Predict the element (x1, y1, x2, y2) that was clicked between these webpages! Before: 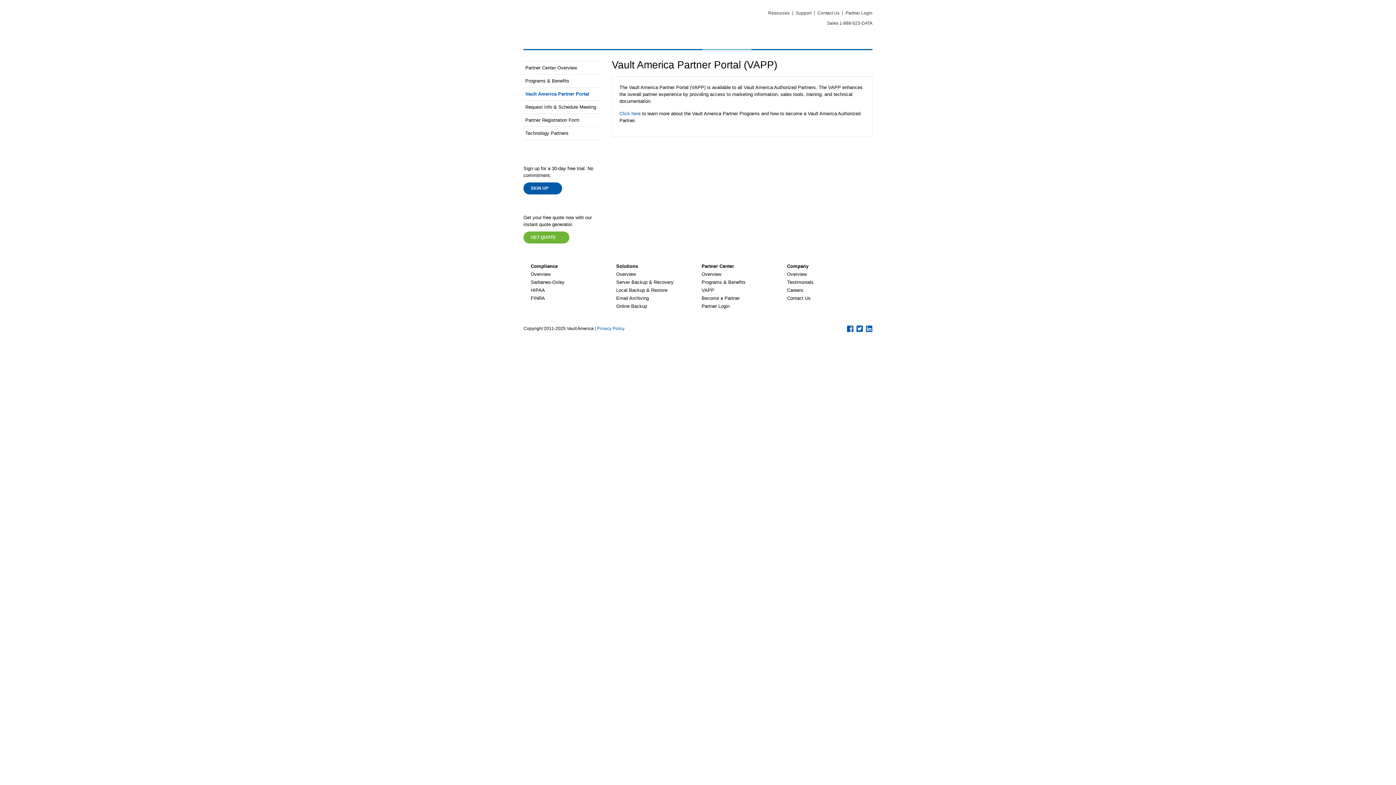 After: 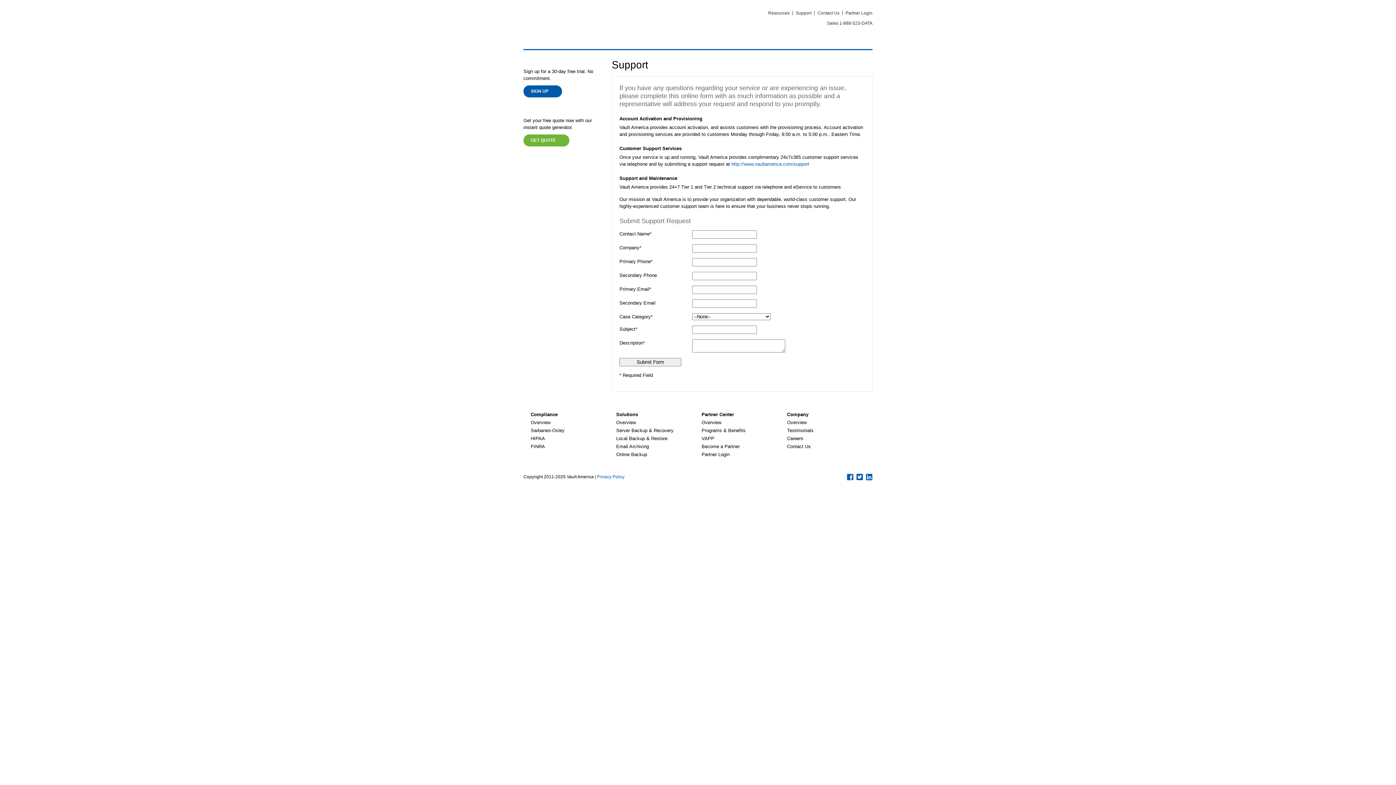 Action: bbox: (793, 10, 814, 15) label: Support